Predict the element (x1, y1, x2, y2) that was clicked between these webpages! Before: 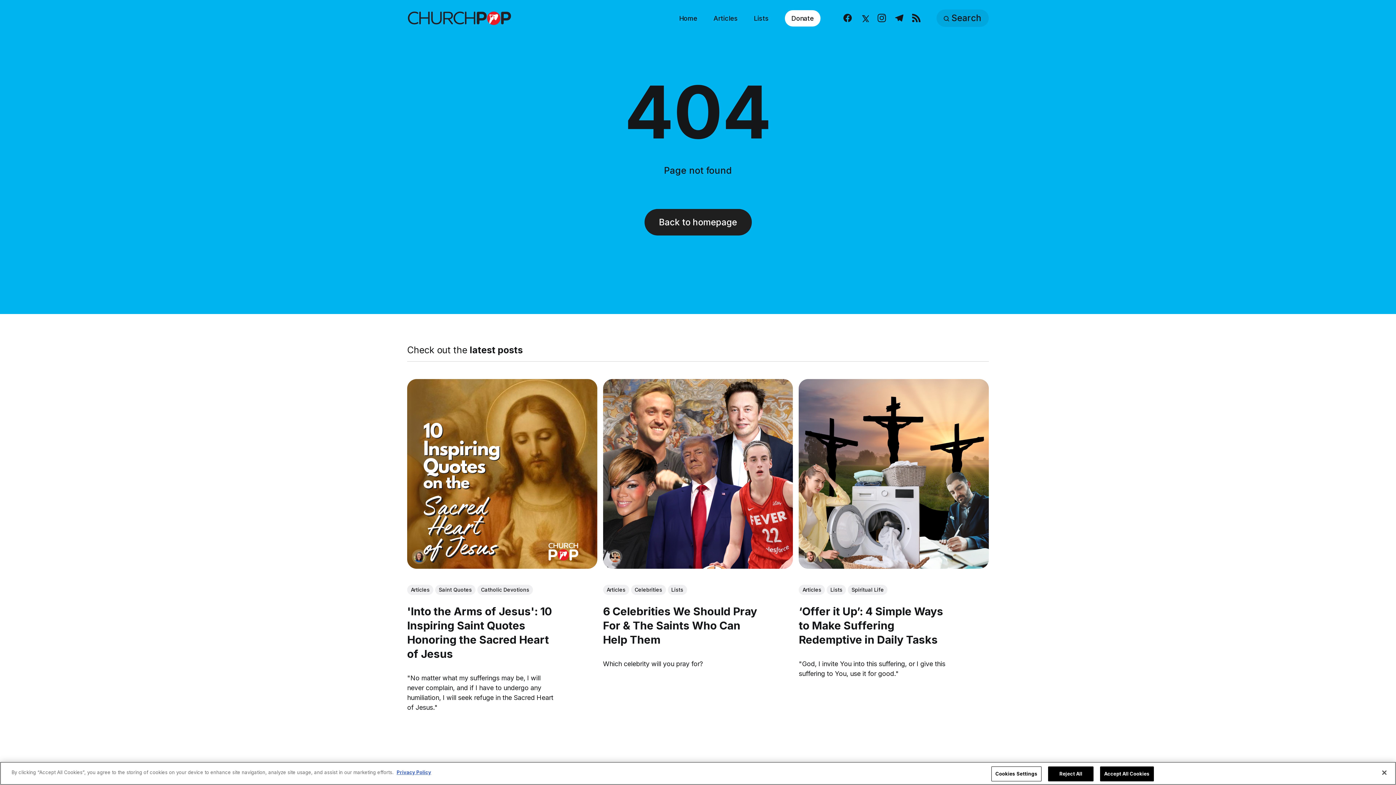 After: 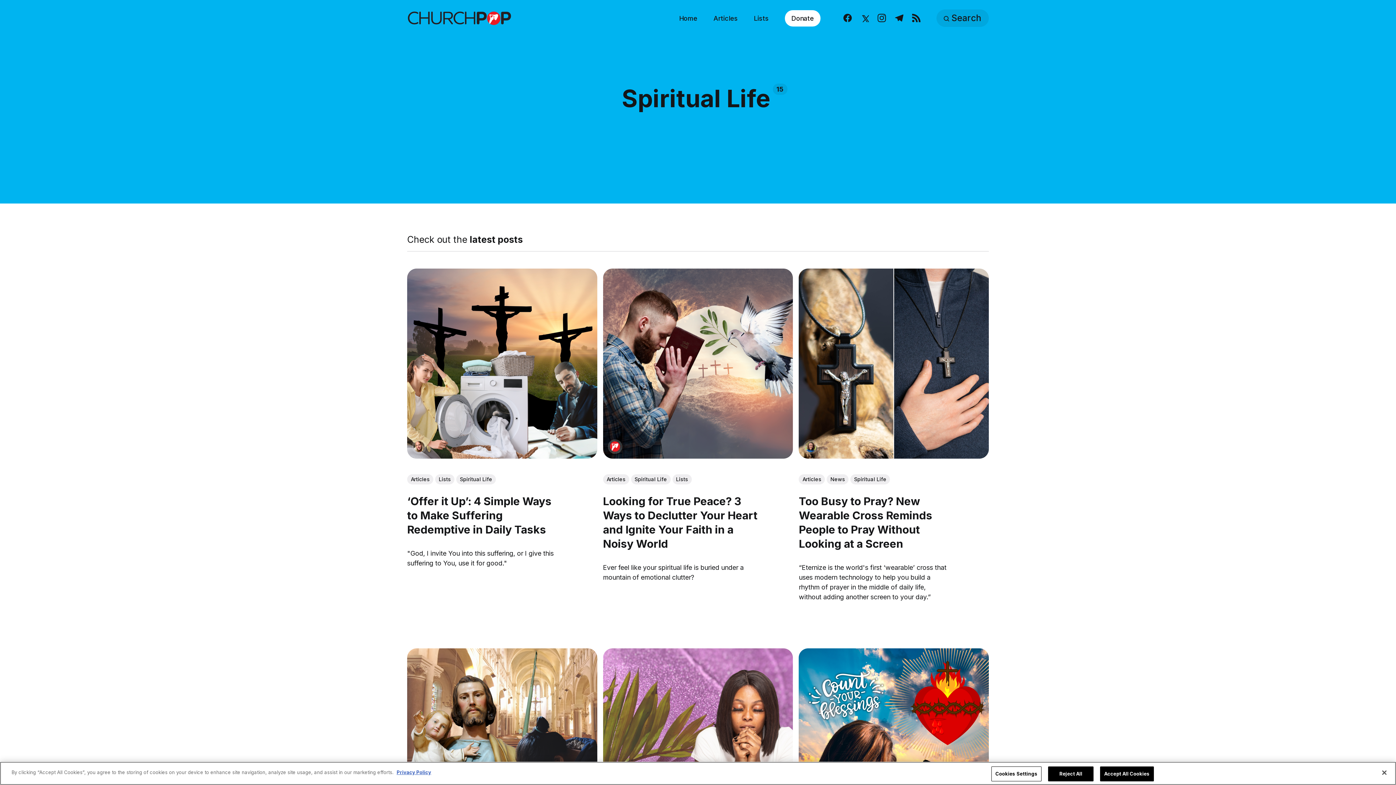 Action: bbox: (848, 584, 887, 595) label: Spiritual Life